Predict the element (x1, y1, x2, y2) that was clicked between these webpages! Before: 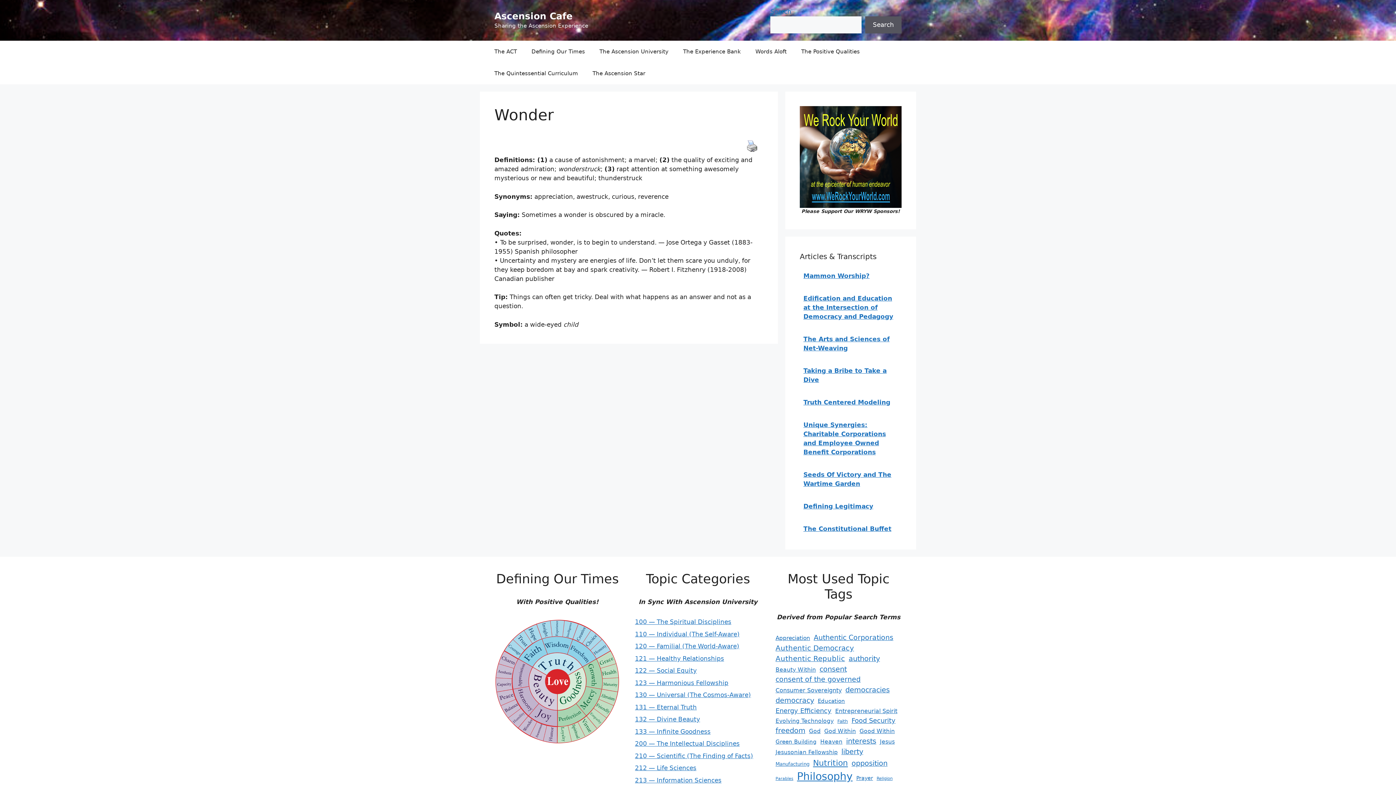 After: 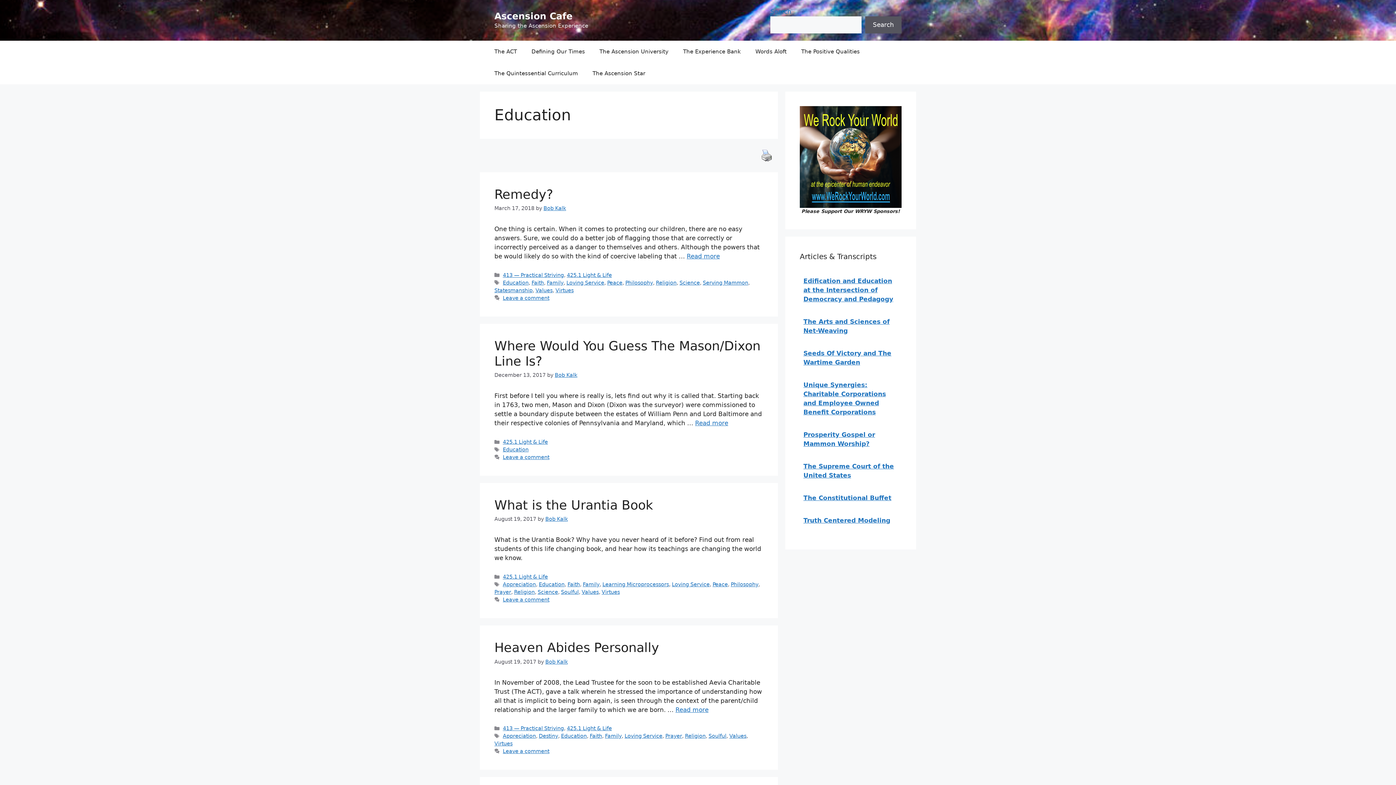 Action: bbox: (817, 706, 845, 714) label: Education (48 items)